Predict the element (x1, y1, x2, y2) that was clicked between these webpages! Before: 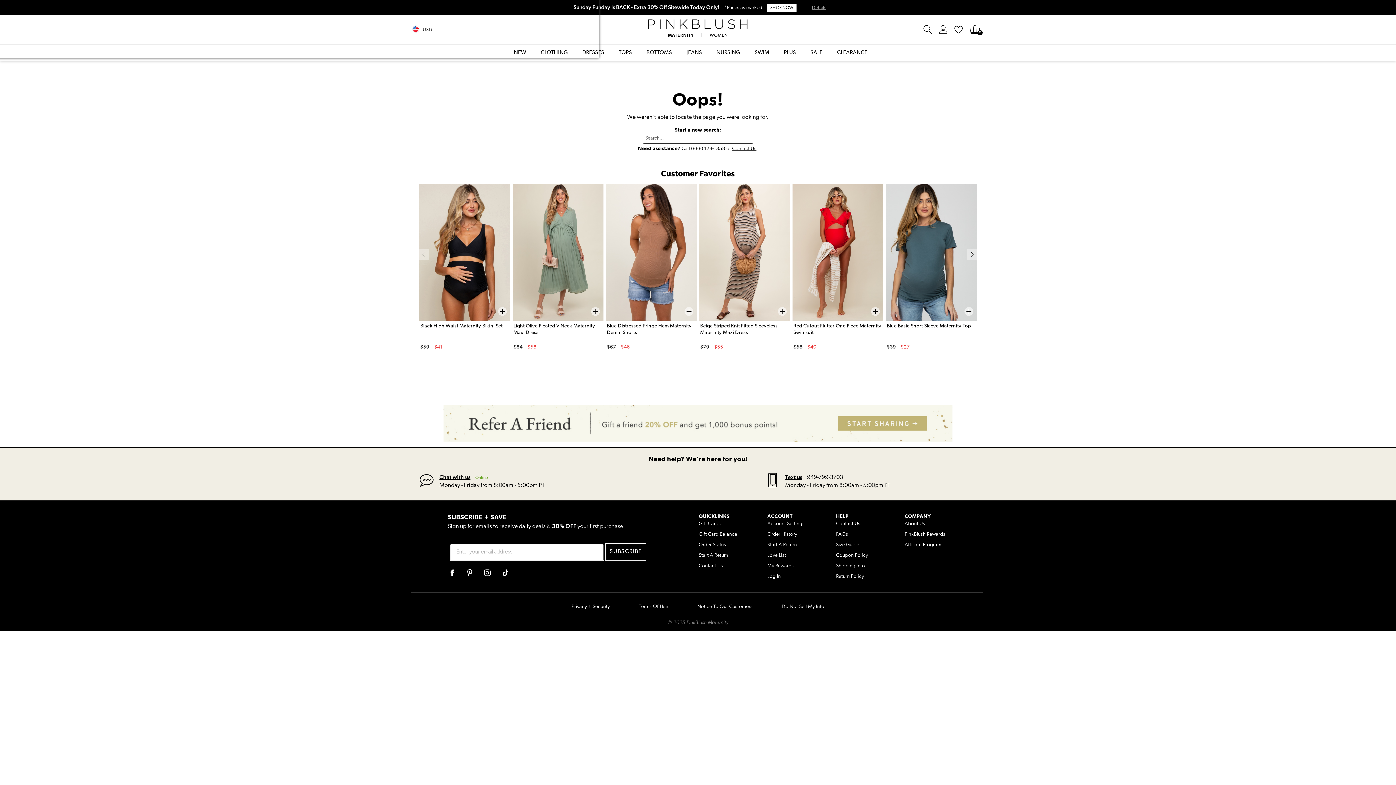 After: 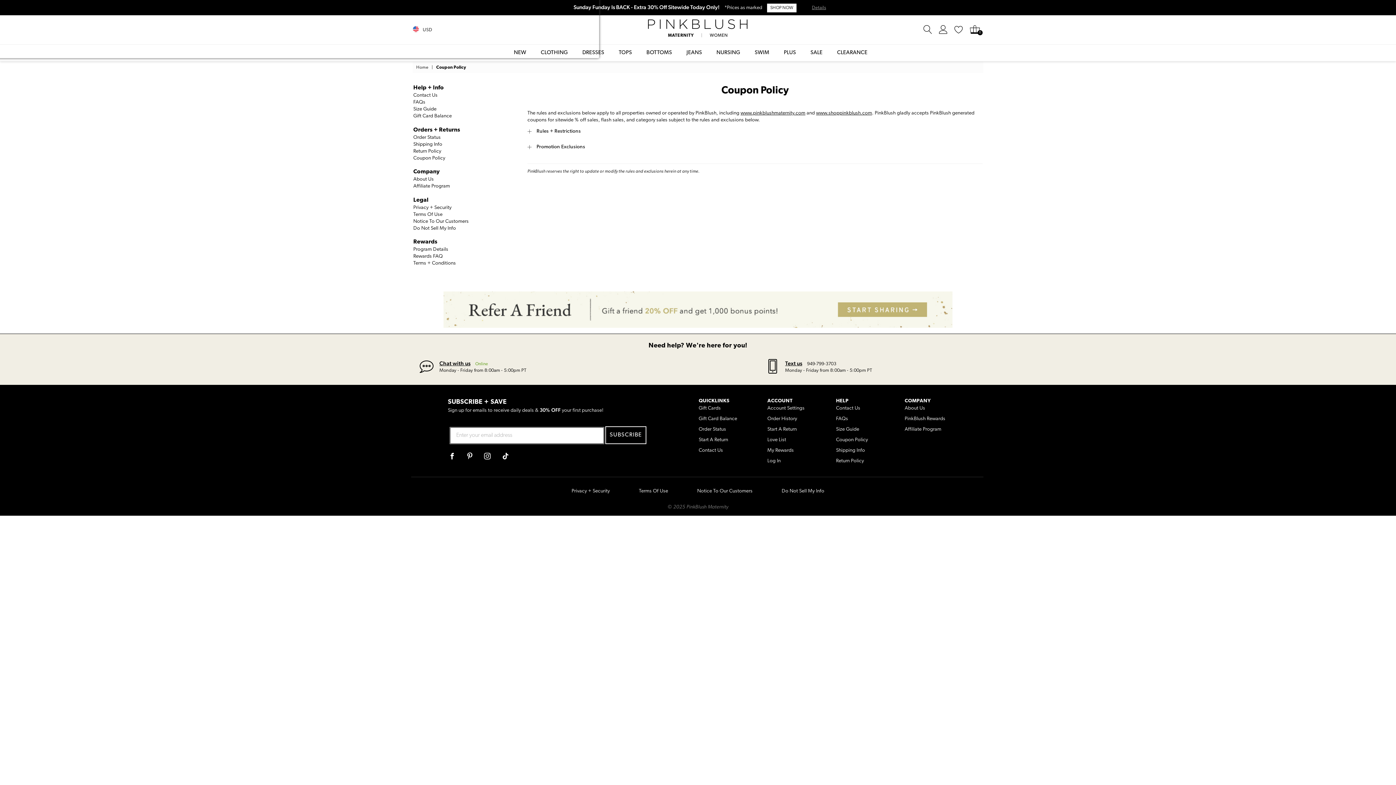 Action: bbox: (836, 553, 868, 558) label: Coupon Policy